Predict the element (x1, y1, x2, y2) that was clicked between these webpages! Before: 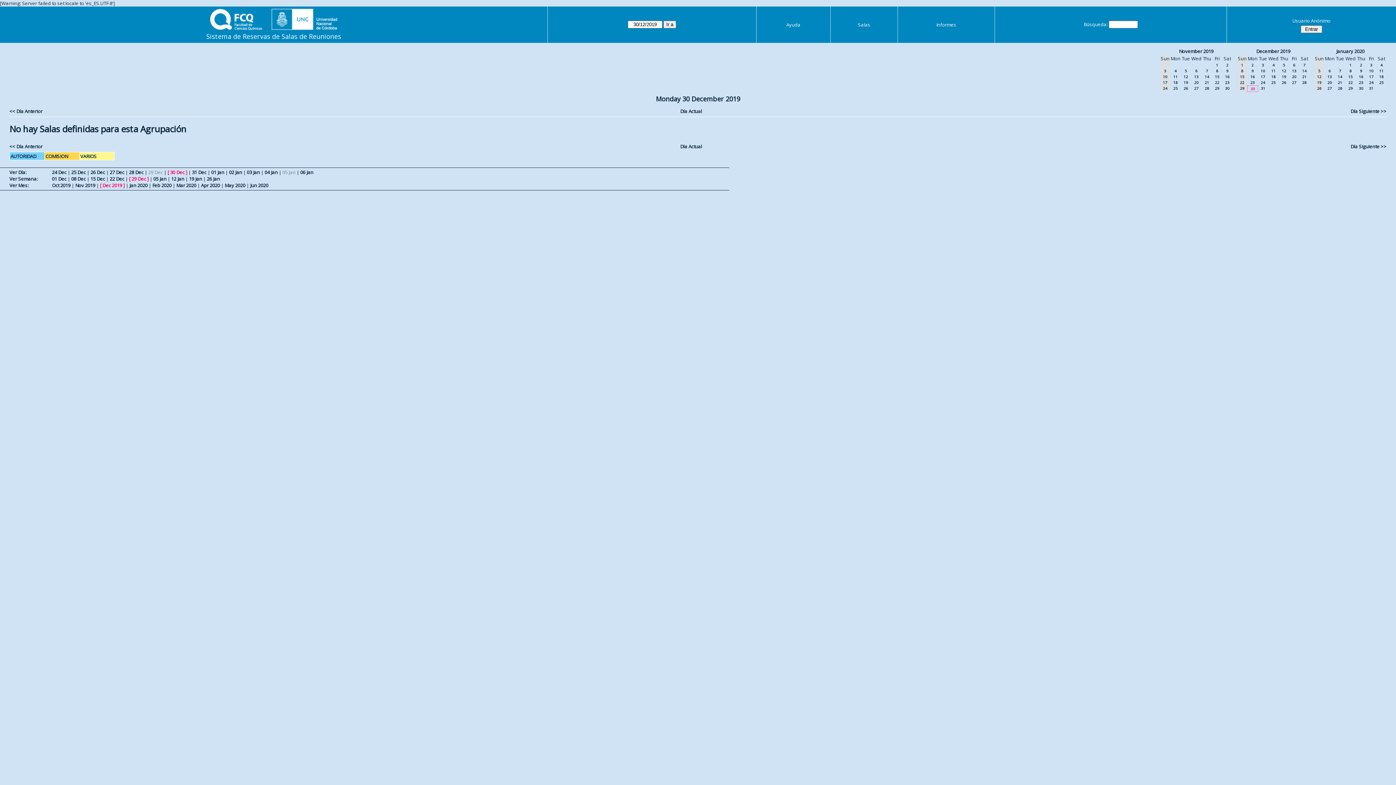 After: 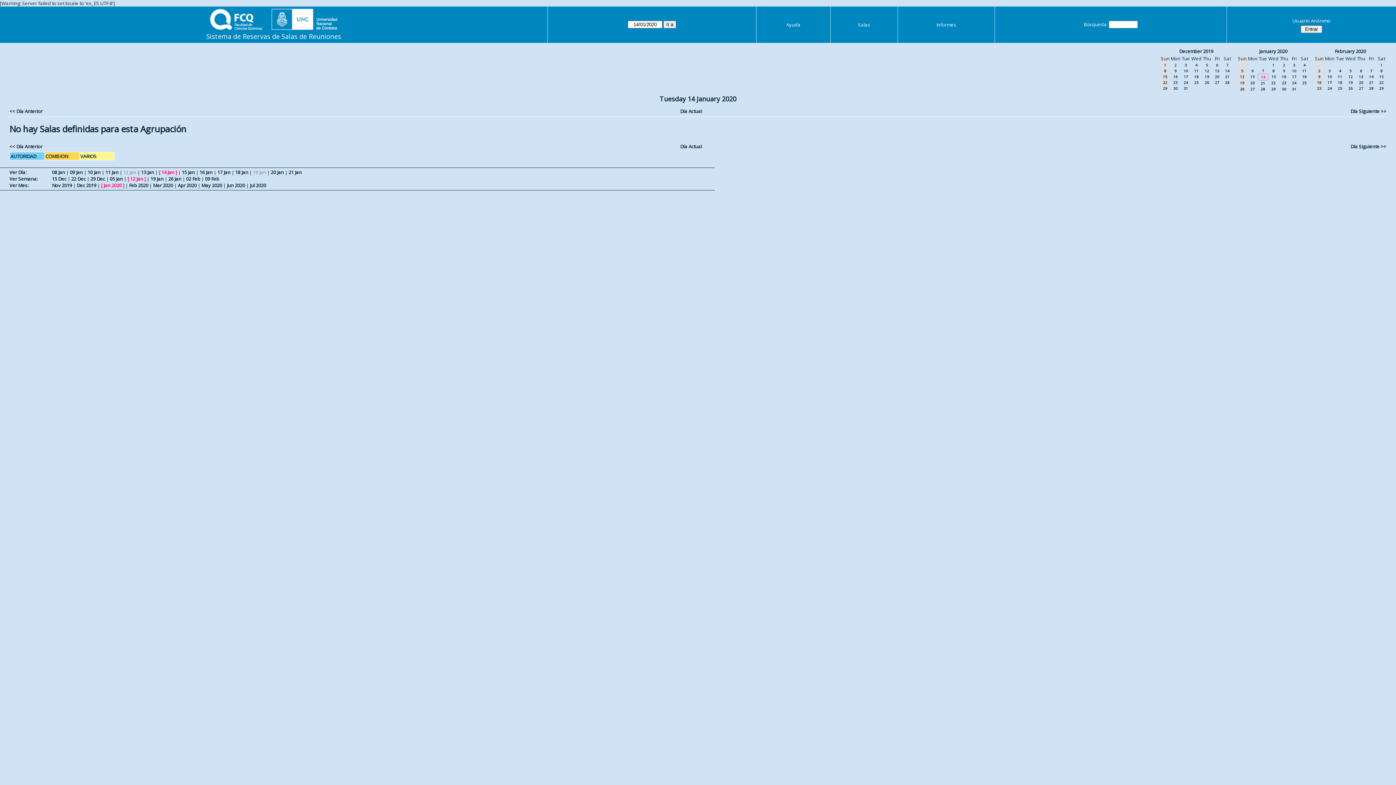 Action: label: 14 bbox: (1338, 74, 1342, 79)